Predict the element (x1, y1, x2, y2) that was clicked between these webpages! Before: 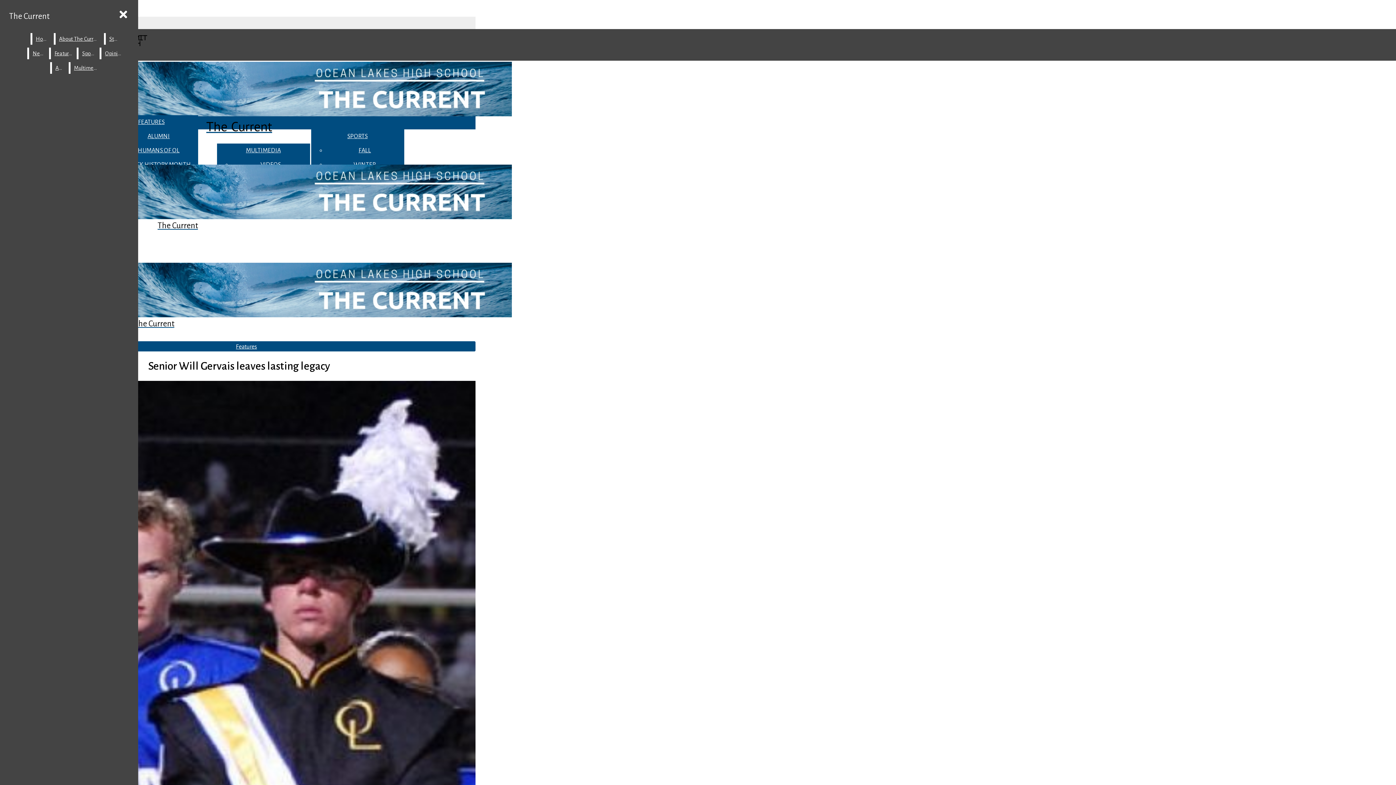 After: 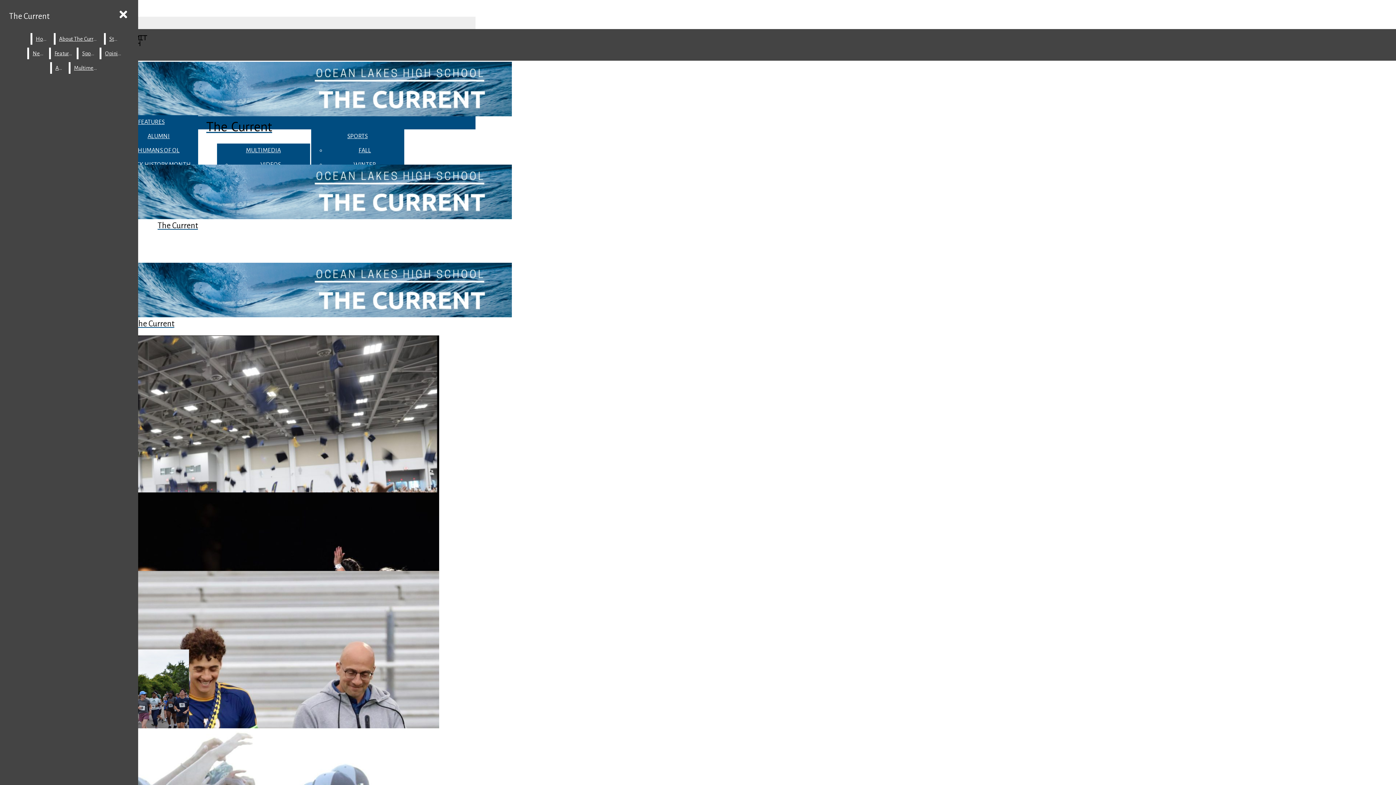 Action: label: The Current bbox: (2, 61, 475, 134)